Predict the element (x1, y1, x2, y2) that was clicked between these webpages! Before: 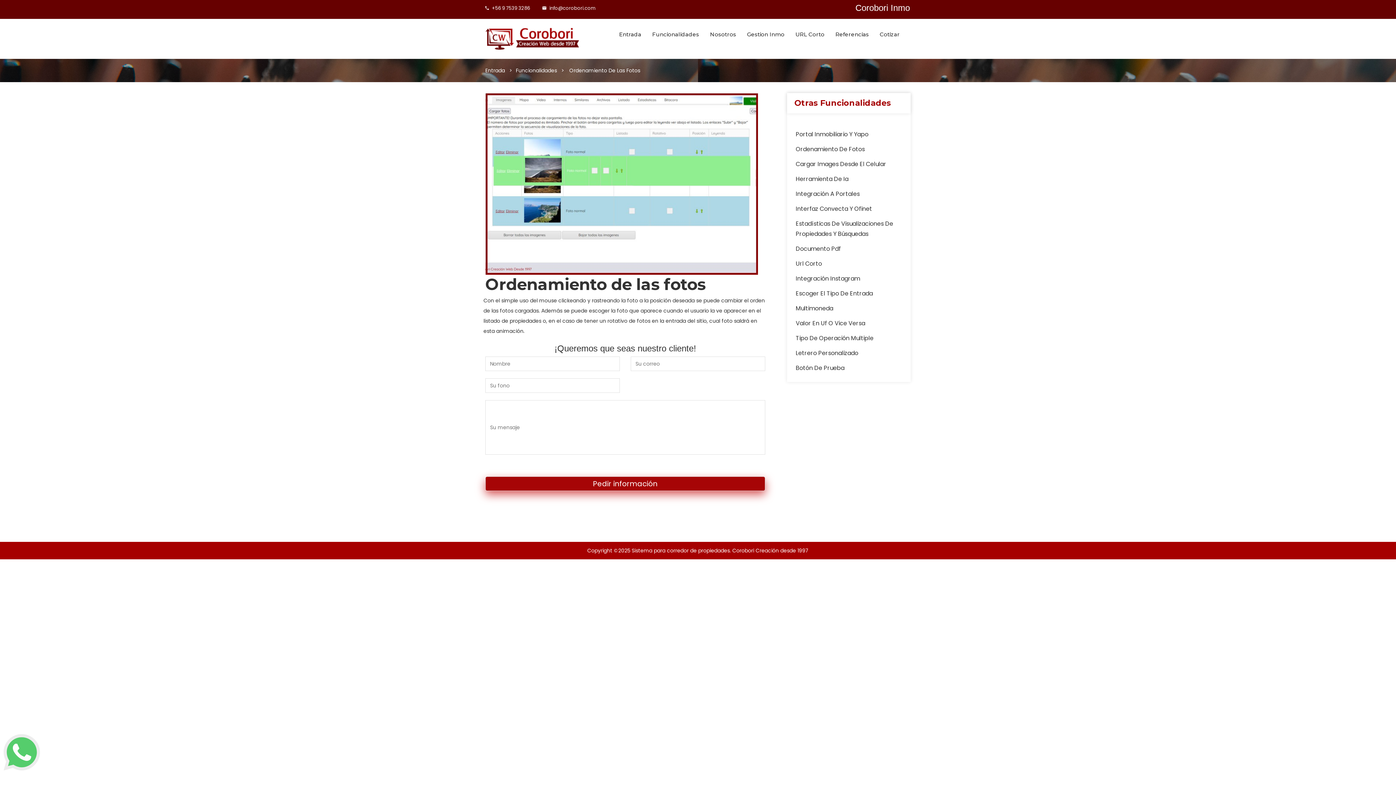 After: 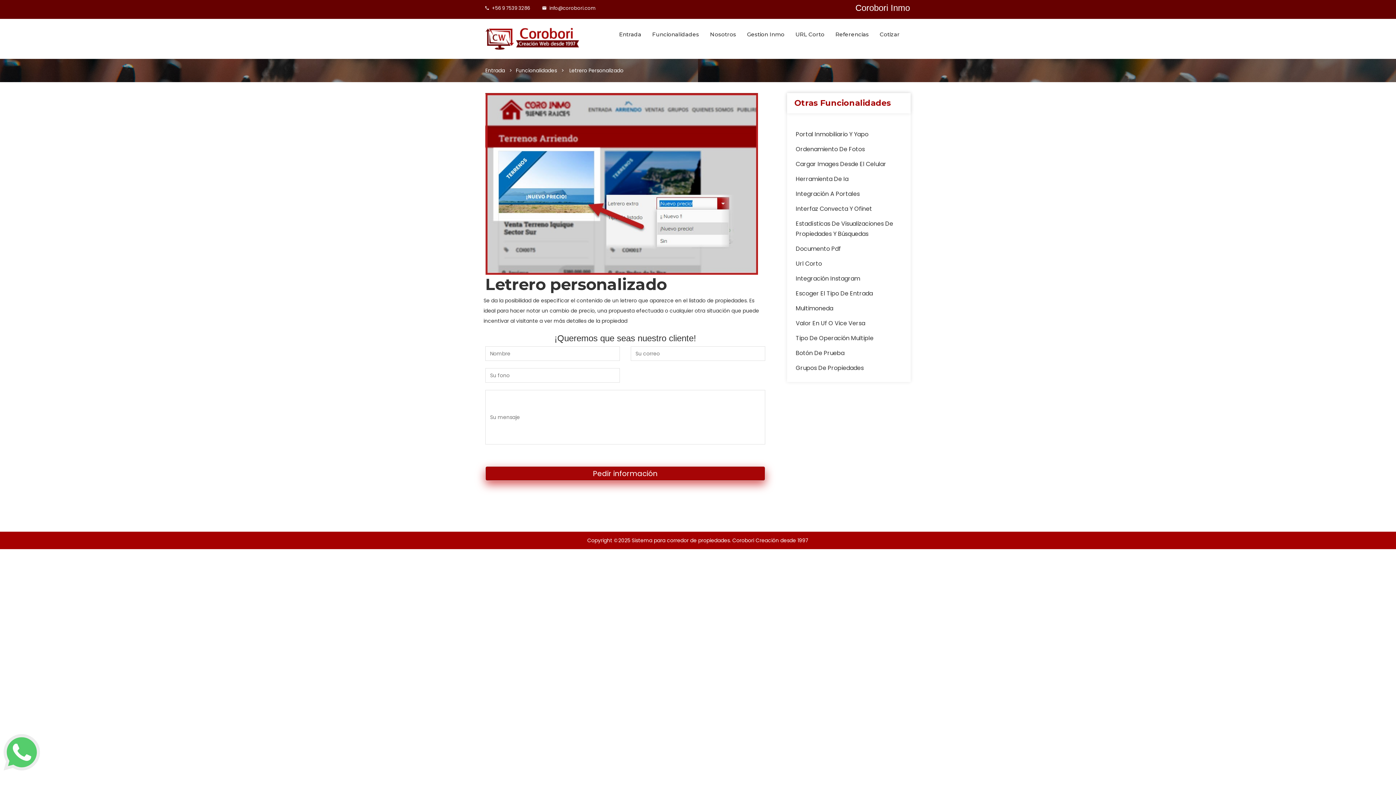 Action: bbox: (794, 346, 903, 360) label: Letrero Personalizado